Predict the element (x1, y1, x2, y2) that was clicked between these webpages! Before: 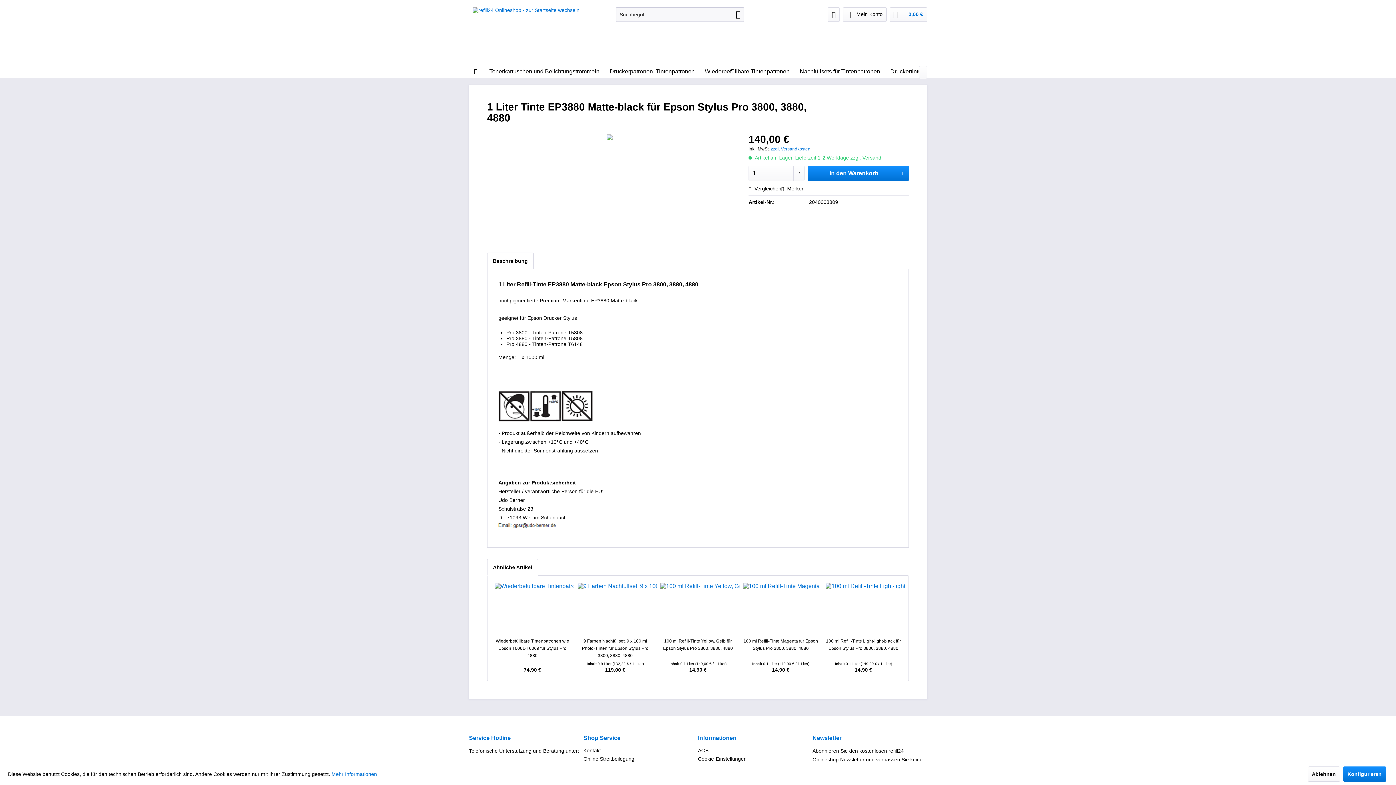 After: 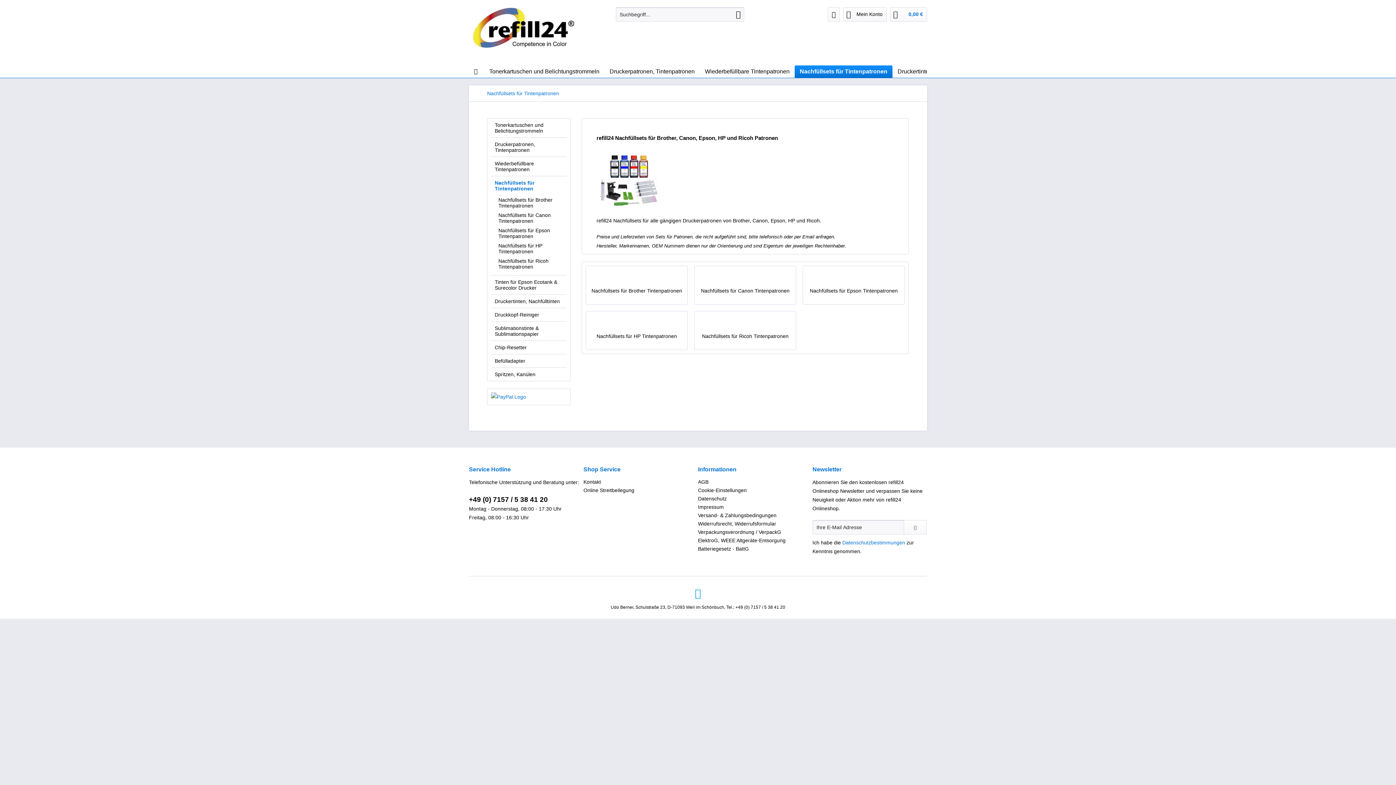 Action: bbox: (794, 65, 885, 77) label: Nachfüllsets für Tintenpatronen